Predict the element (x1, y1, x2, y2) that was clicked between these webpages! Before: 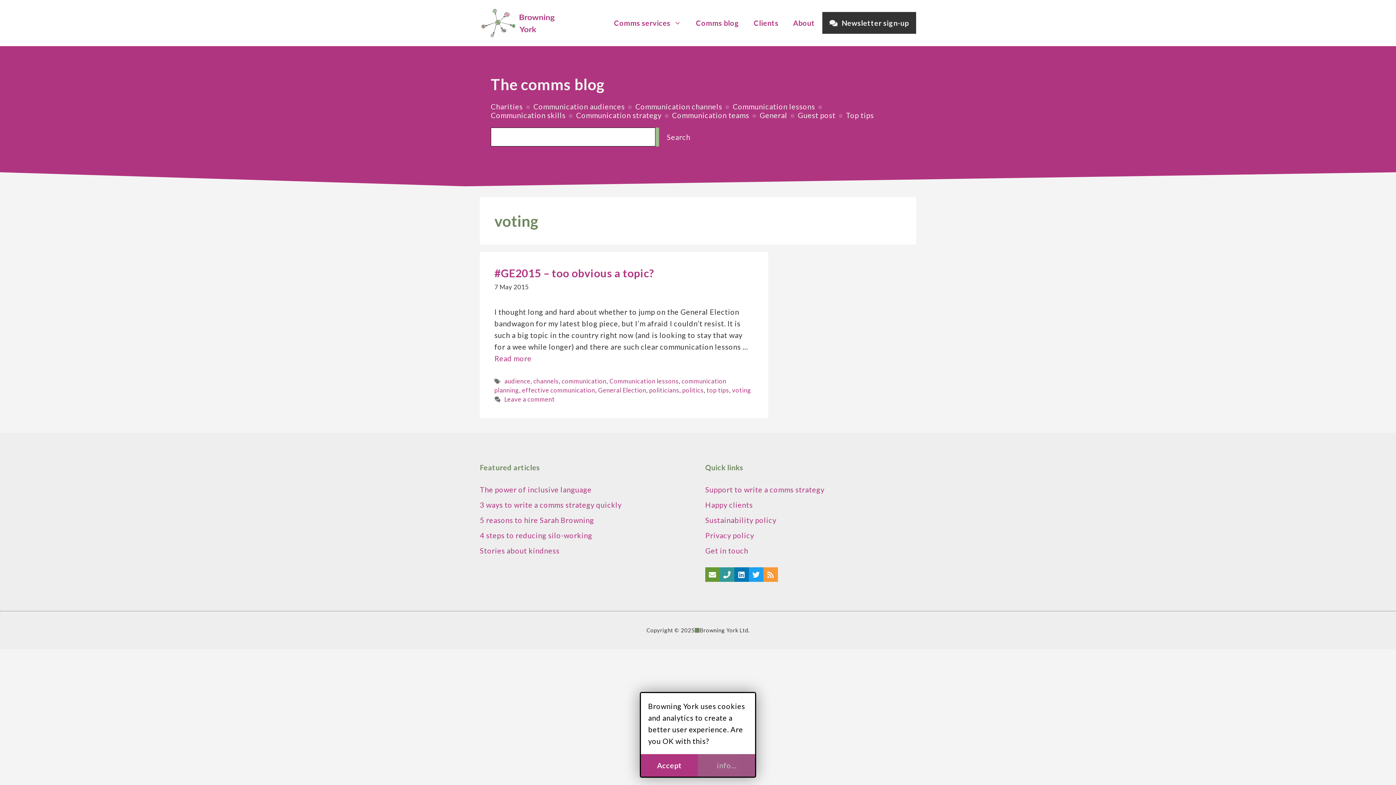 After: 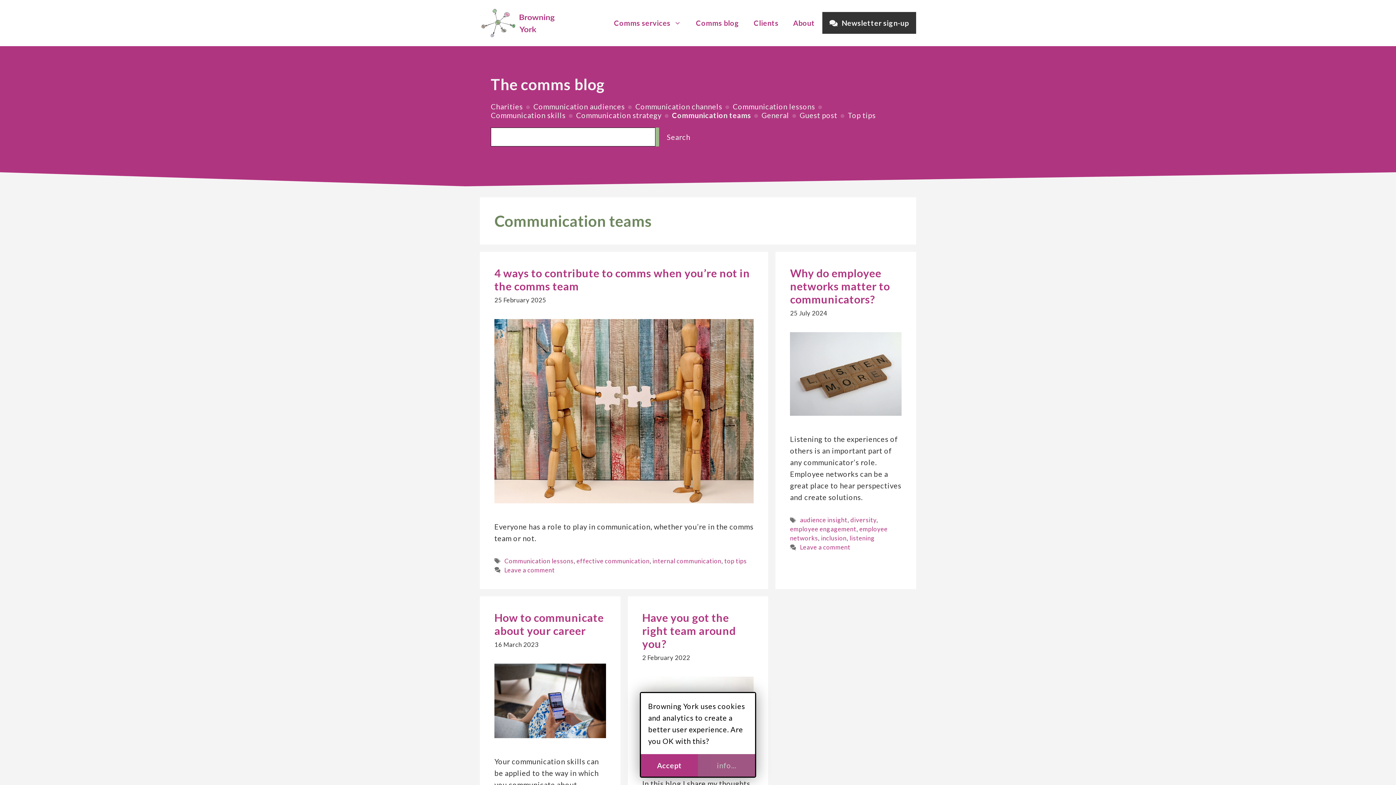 Action: label: Communication teams bbox: (672, 110, 759, 119)